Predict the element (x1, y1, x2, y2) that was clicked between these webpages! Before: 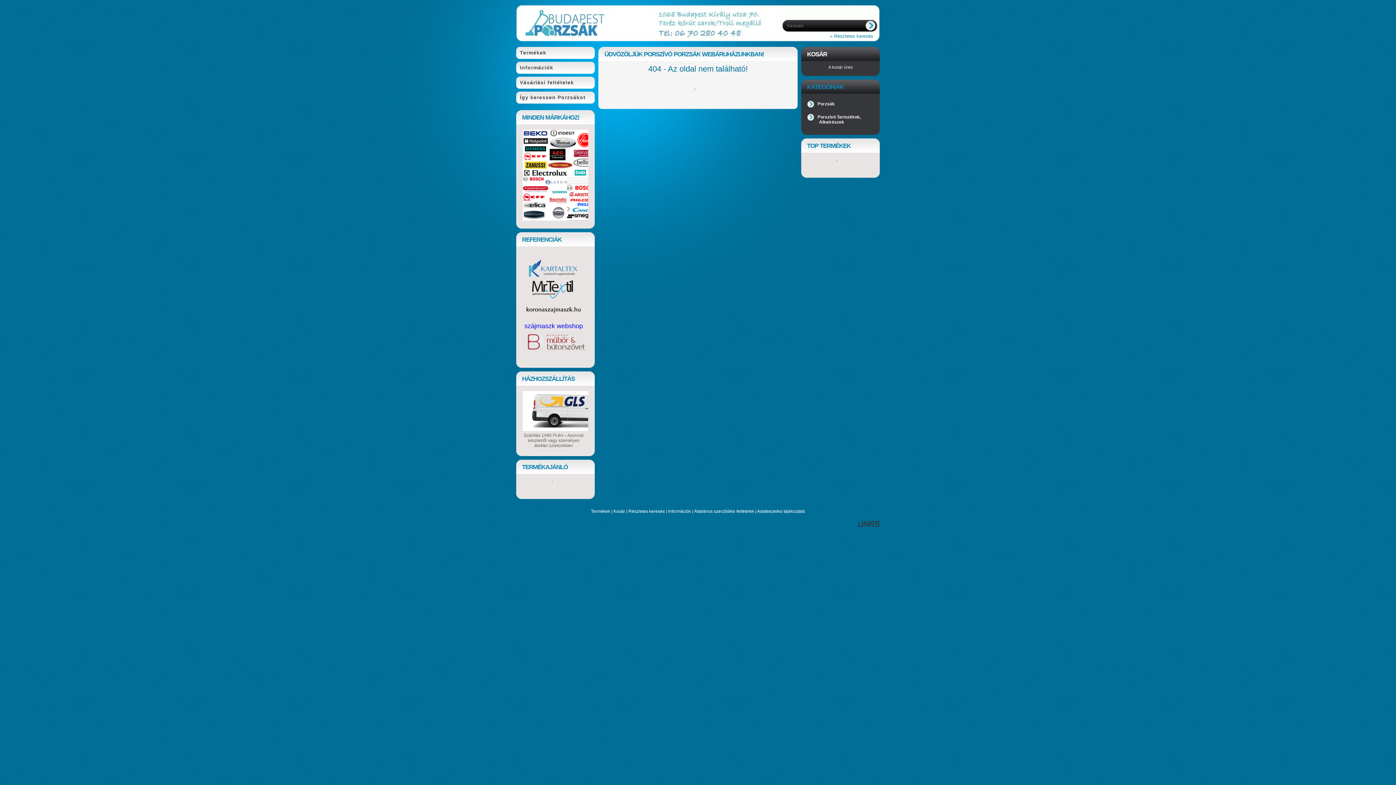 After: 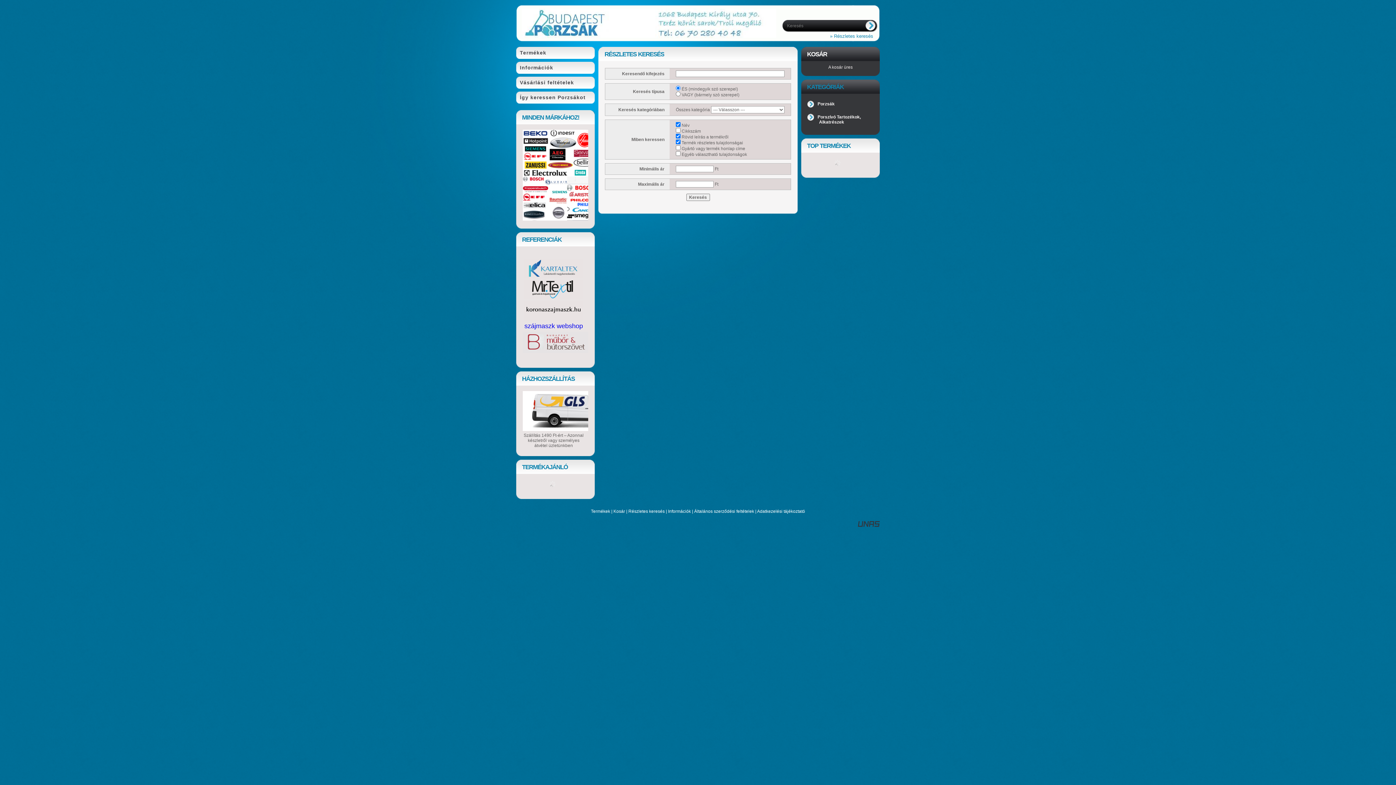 Action: label: » Részletes keresés bbox: (830, 33, 873, 38)